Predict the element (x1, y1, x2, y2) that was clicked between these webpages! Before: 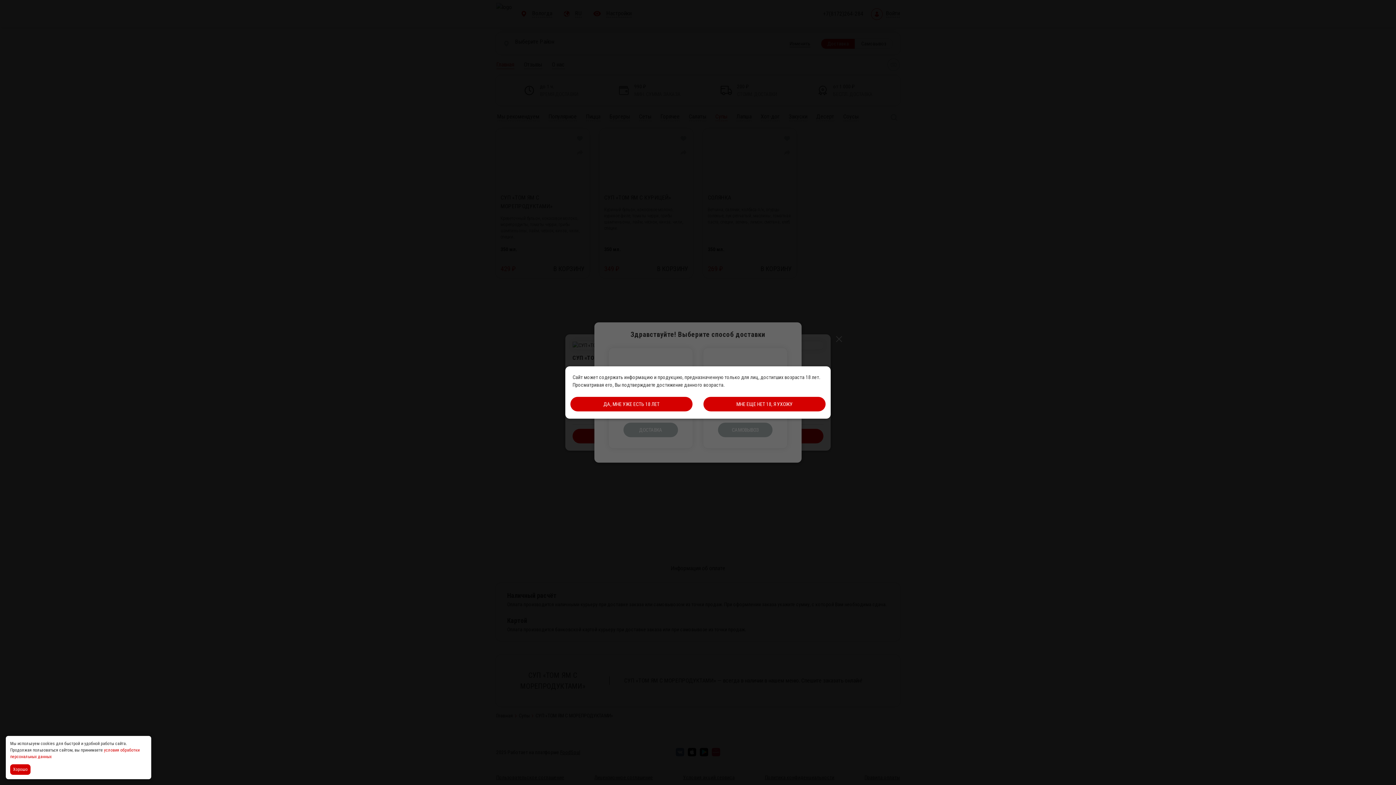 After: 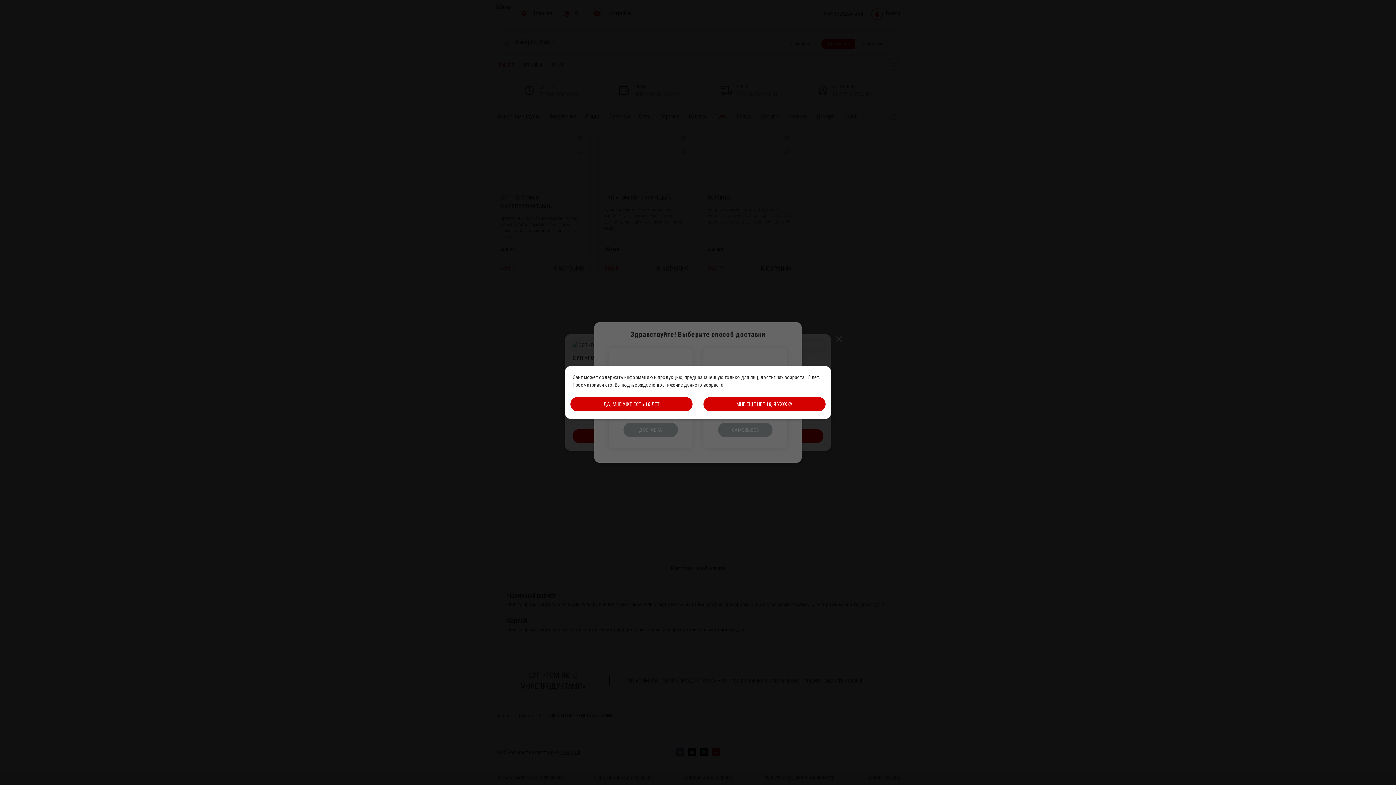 Action: label: Accept all cookies bbox: (10, 764, 32, 775)